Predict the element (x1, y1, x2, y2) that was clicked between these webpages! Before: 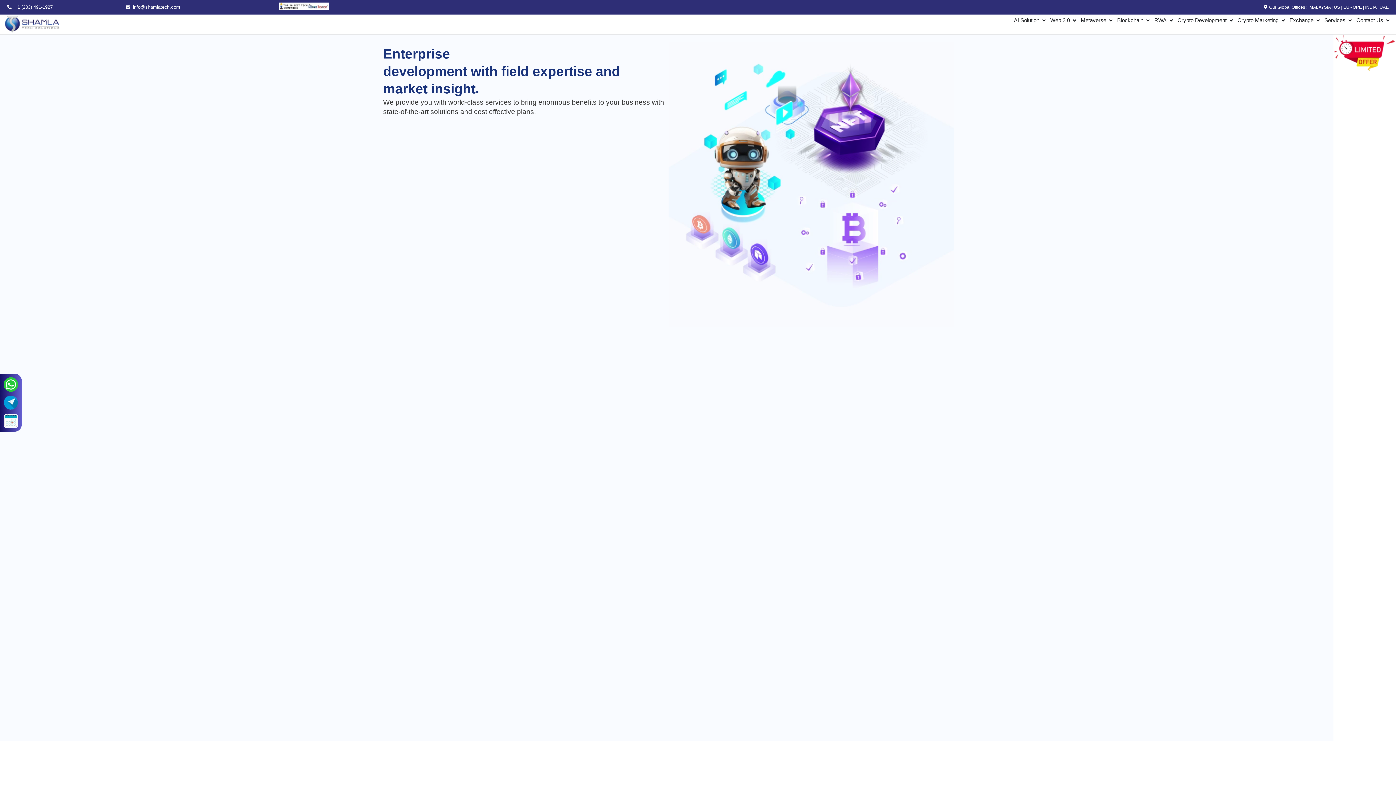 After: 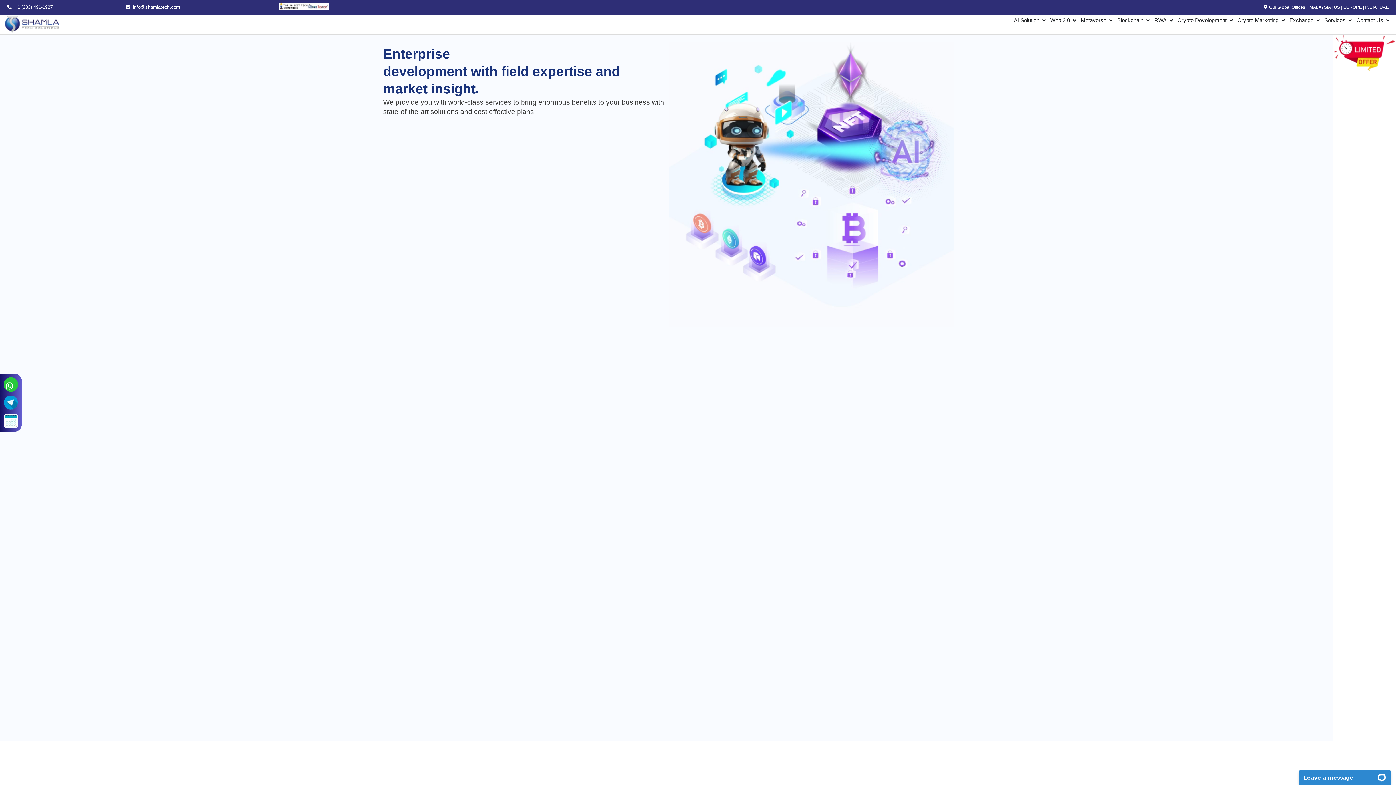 Action: label: Open Blockchain bbox: (1145, 16, 1150, 24)